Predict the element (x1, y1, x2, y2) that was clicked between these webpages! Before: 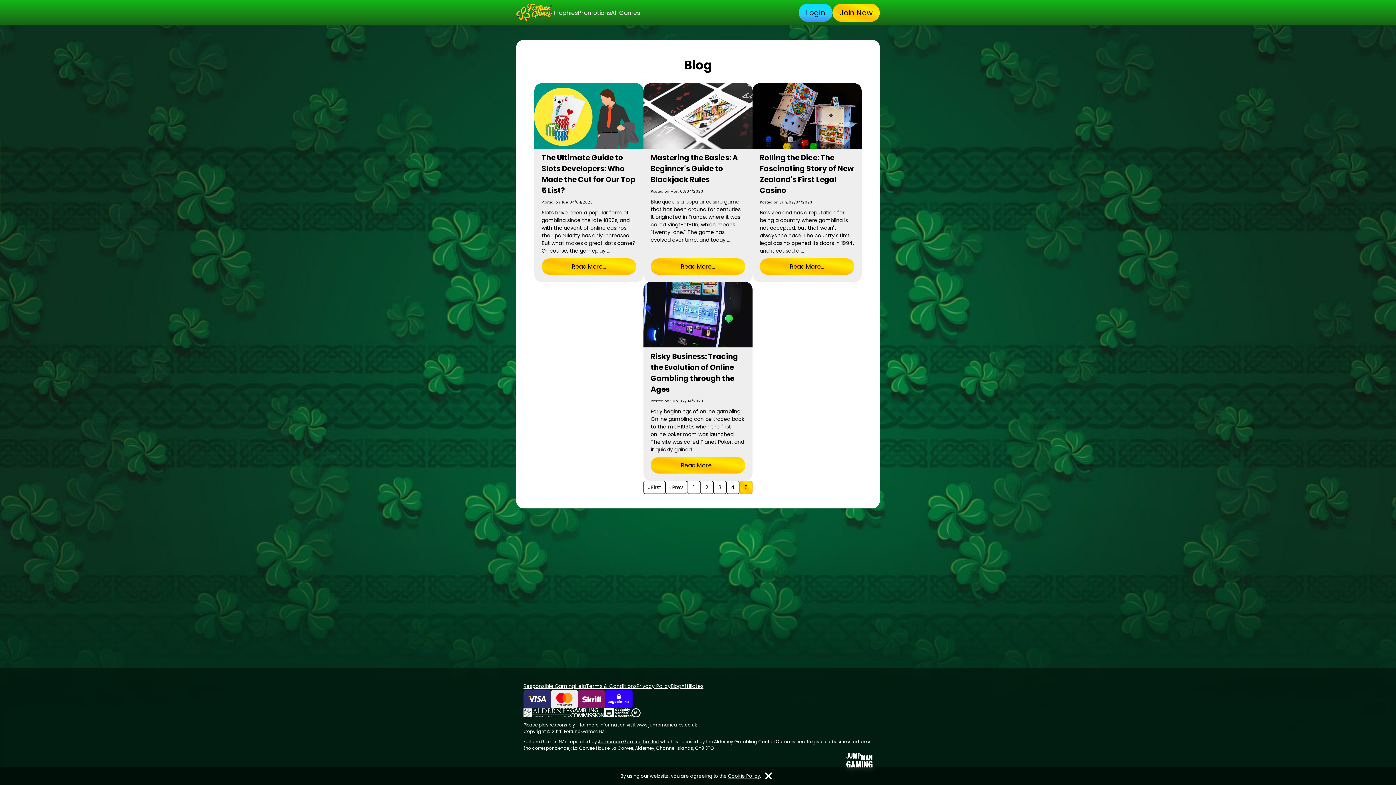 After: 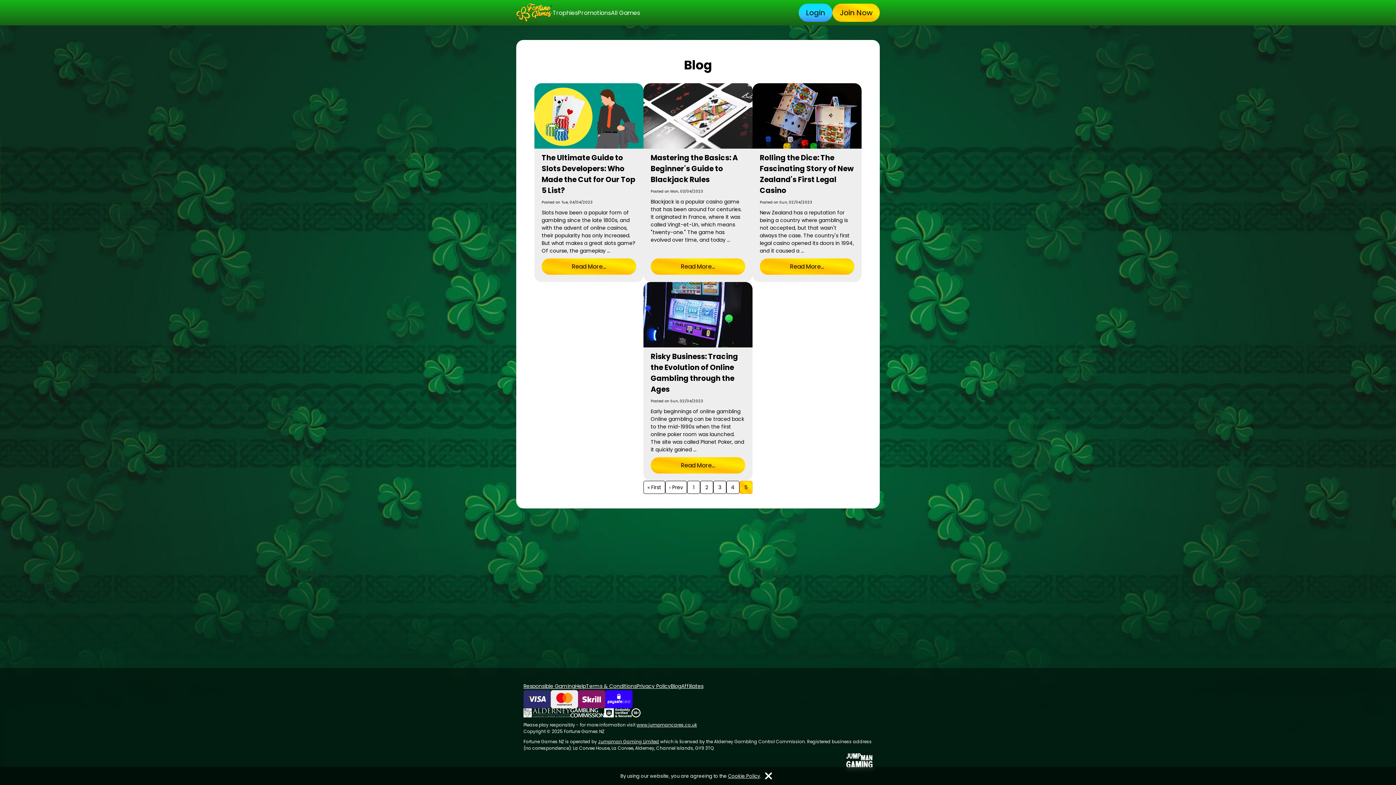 Action: bbox: (739, 480, 752, 494) label: 5